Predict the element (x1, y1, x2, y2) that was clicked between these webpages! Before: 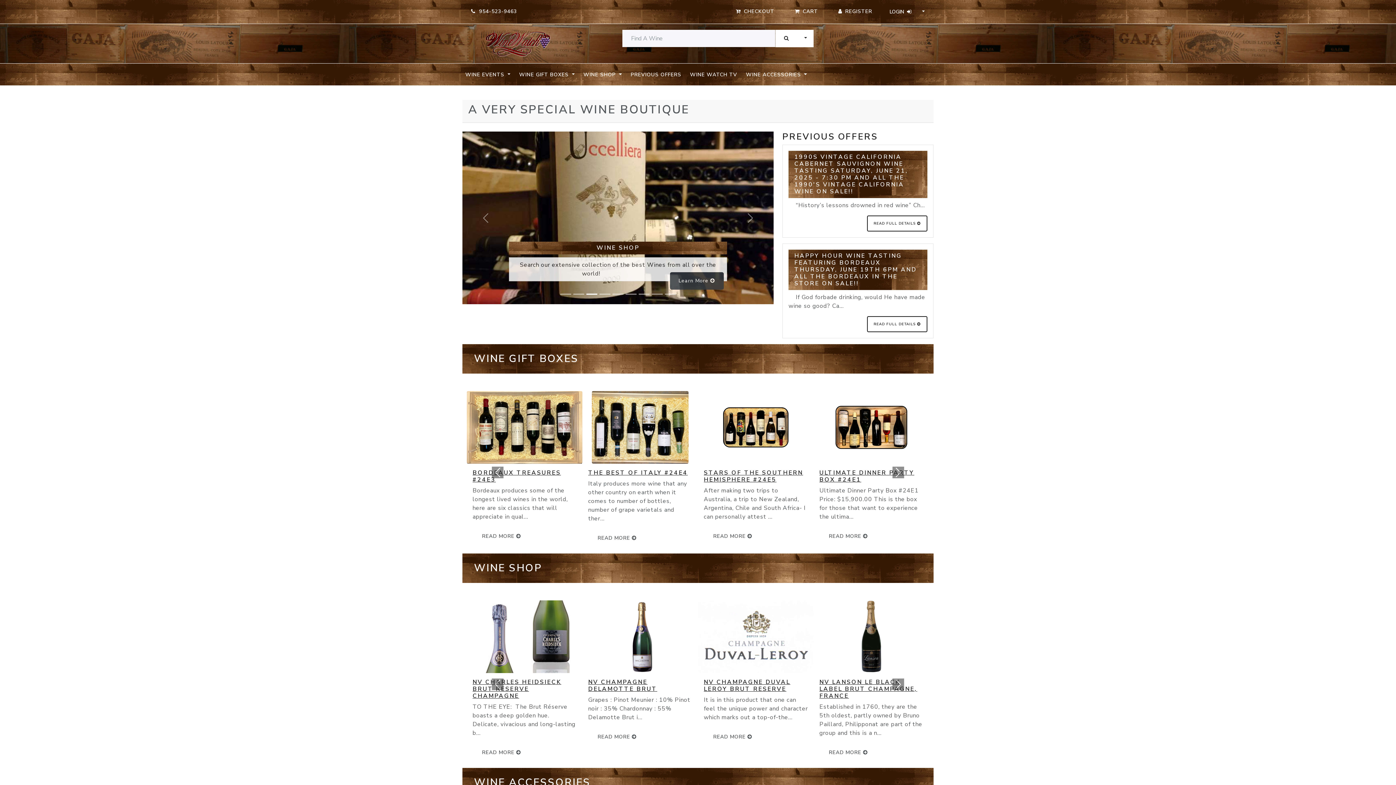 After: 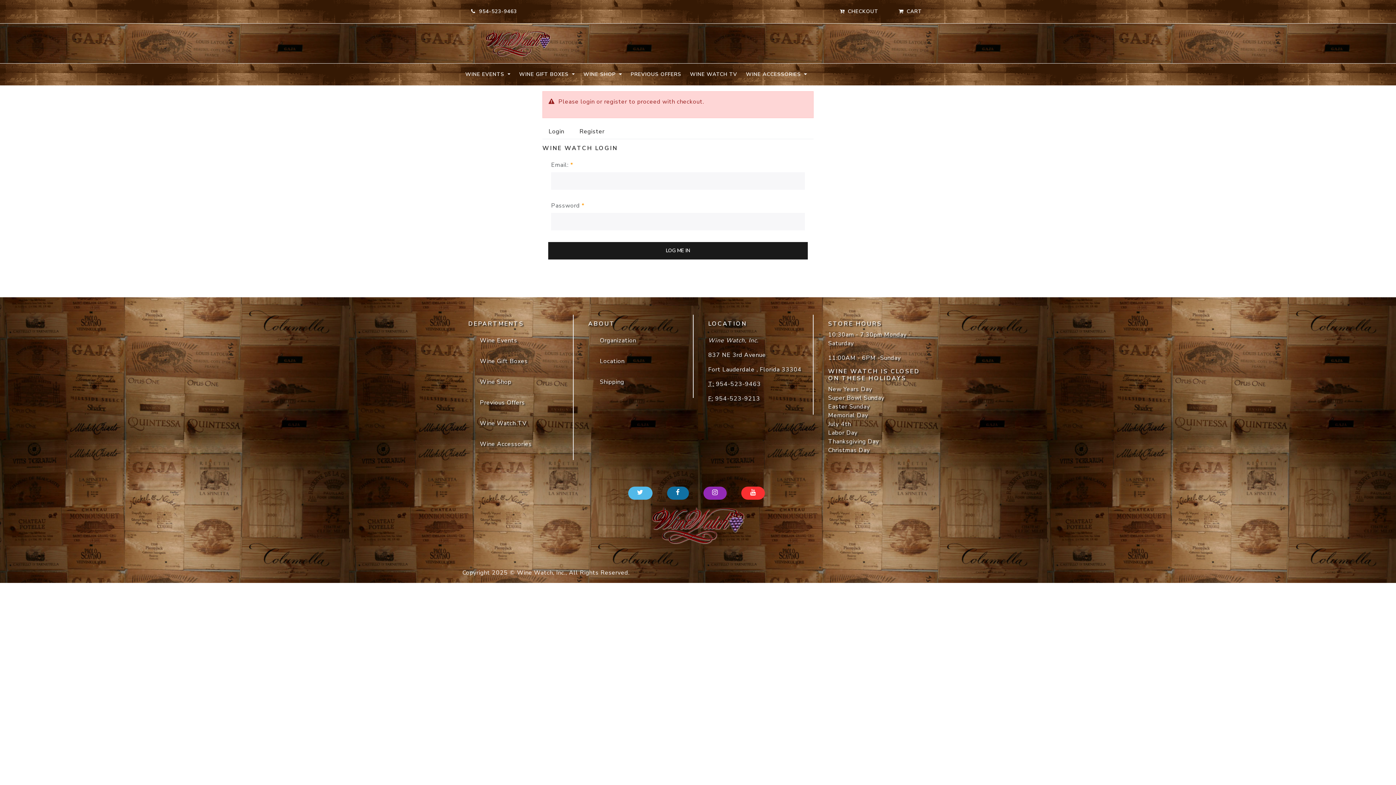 Action: label: CHECKOUT bbox: (727, 2, 783, 20)